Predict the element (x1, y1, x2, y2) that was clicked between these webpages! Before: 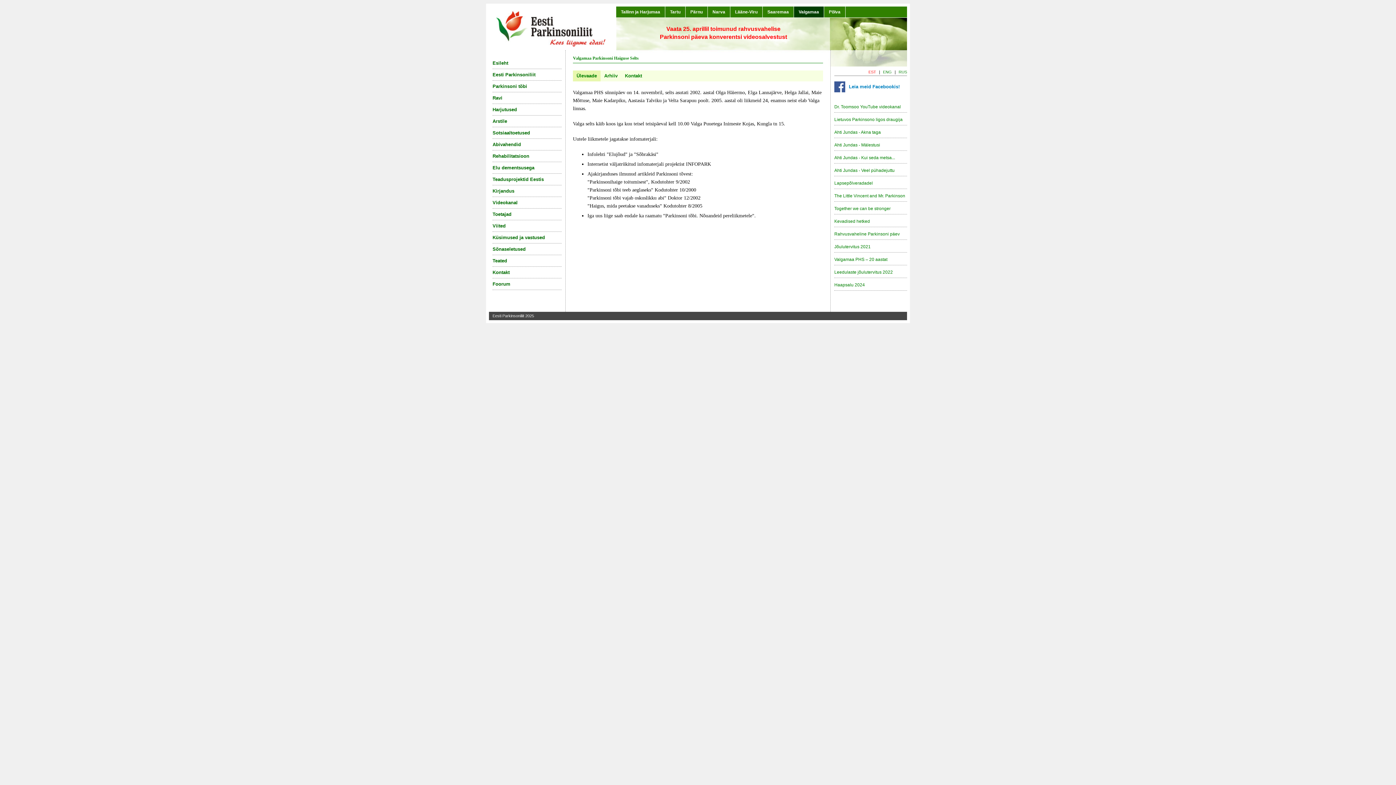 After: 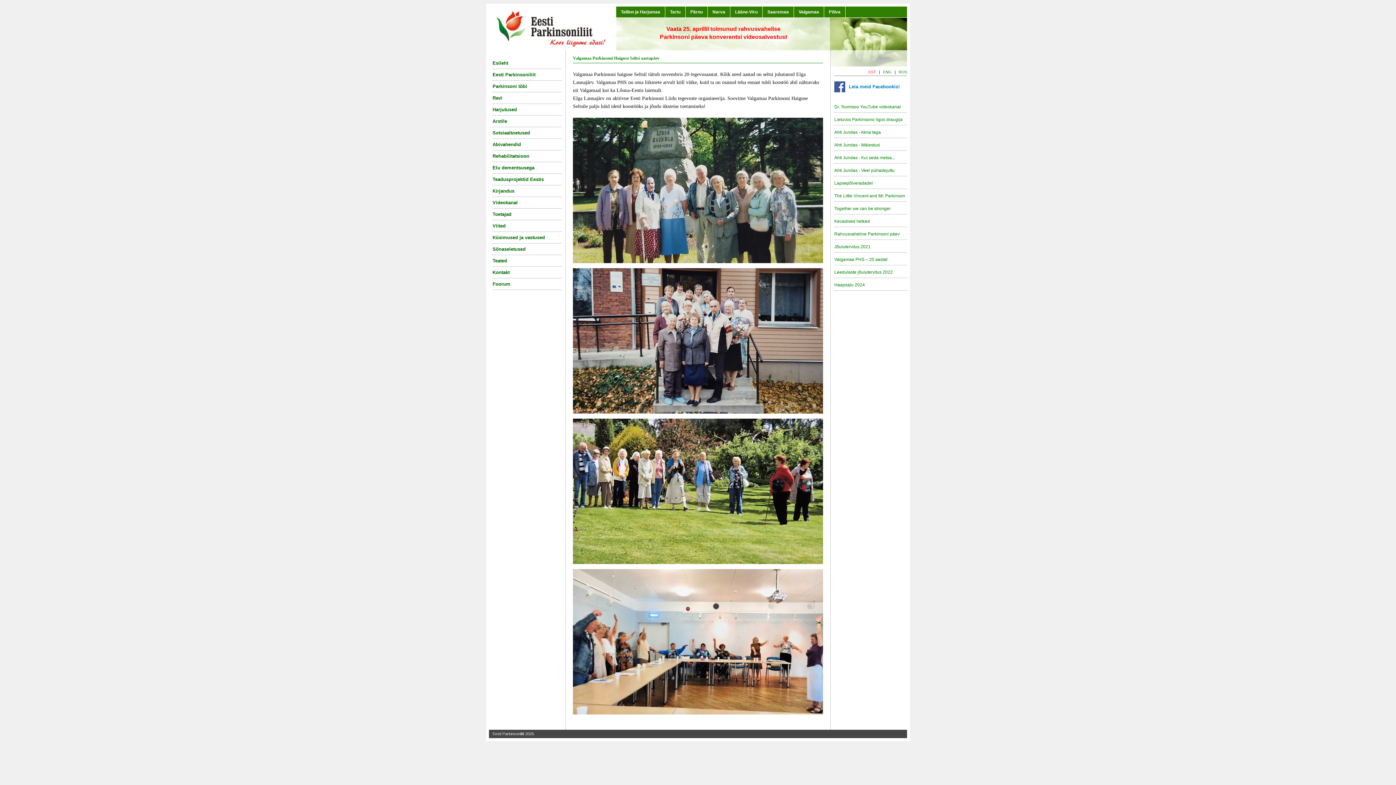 Action: label: Valgamaa PHS – 20 aastat bbox: (834, 254, 907, 265)